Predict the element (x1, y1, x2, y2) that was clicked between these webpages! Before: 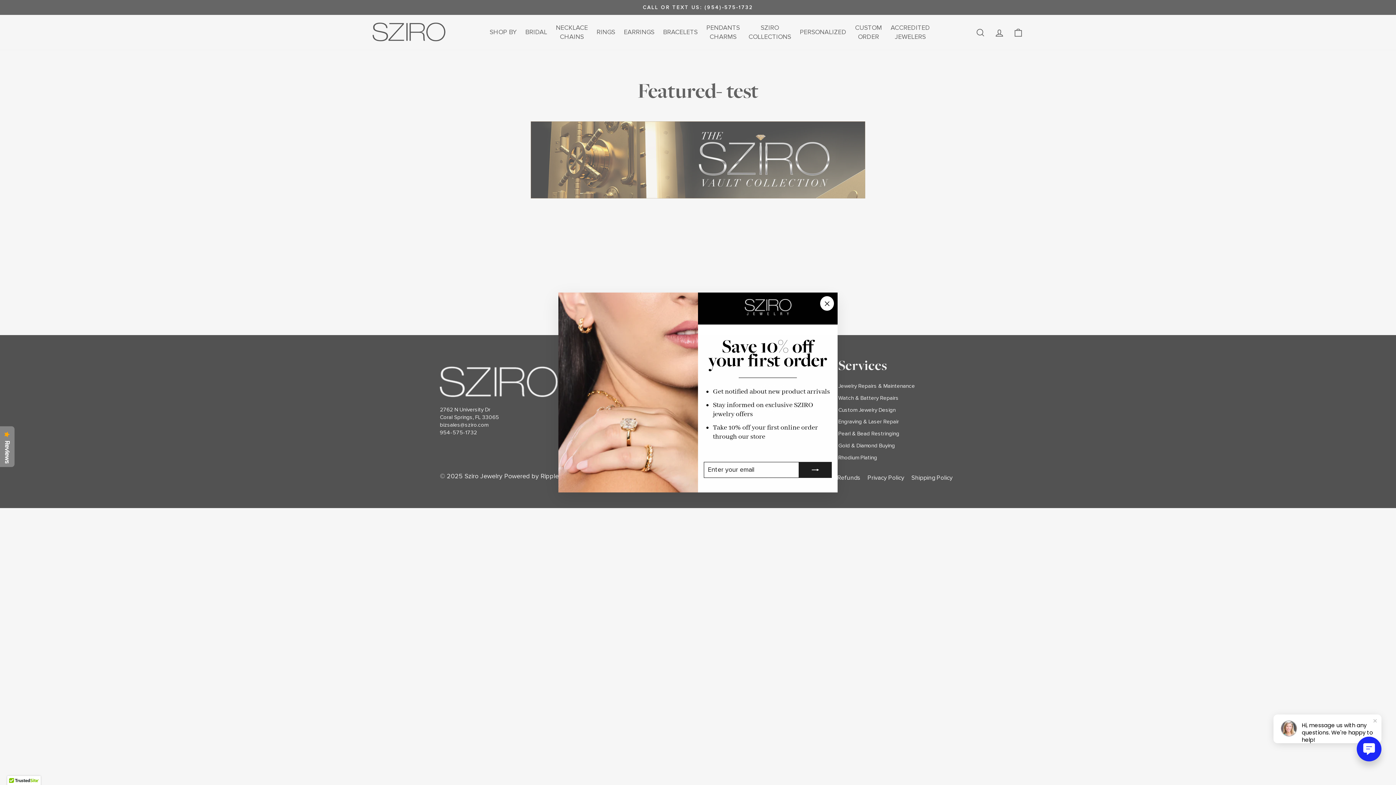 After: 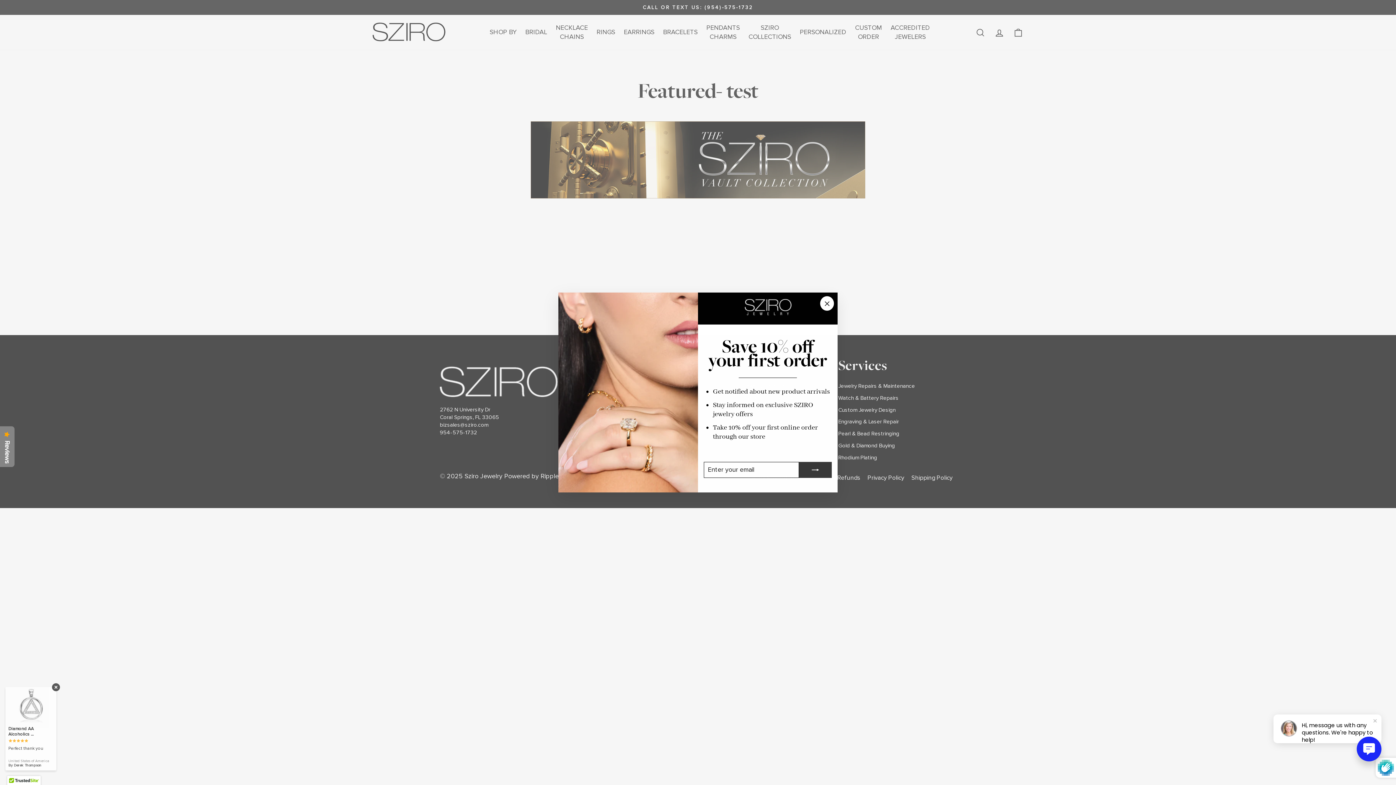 Action: bbox: (799, 462, 832, 478)